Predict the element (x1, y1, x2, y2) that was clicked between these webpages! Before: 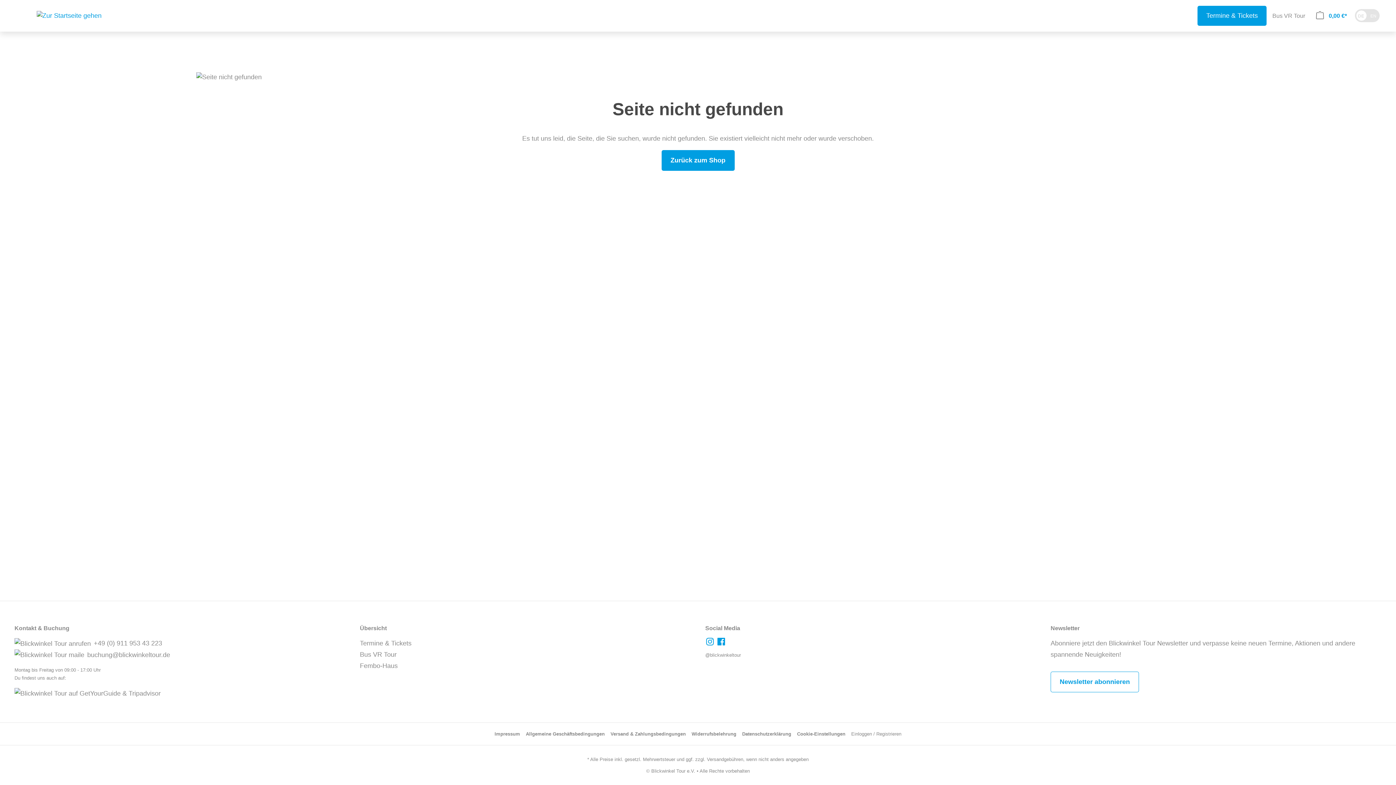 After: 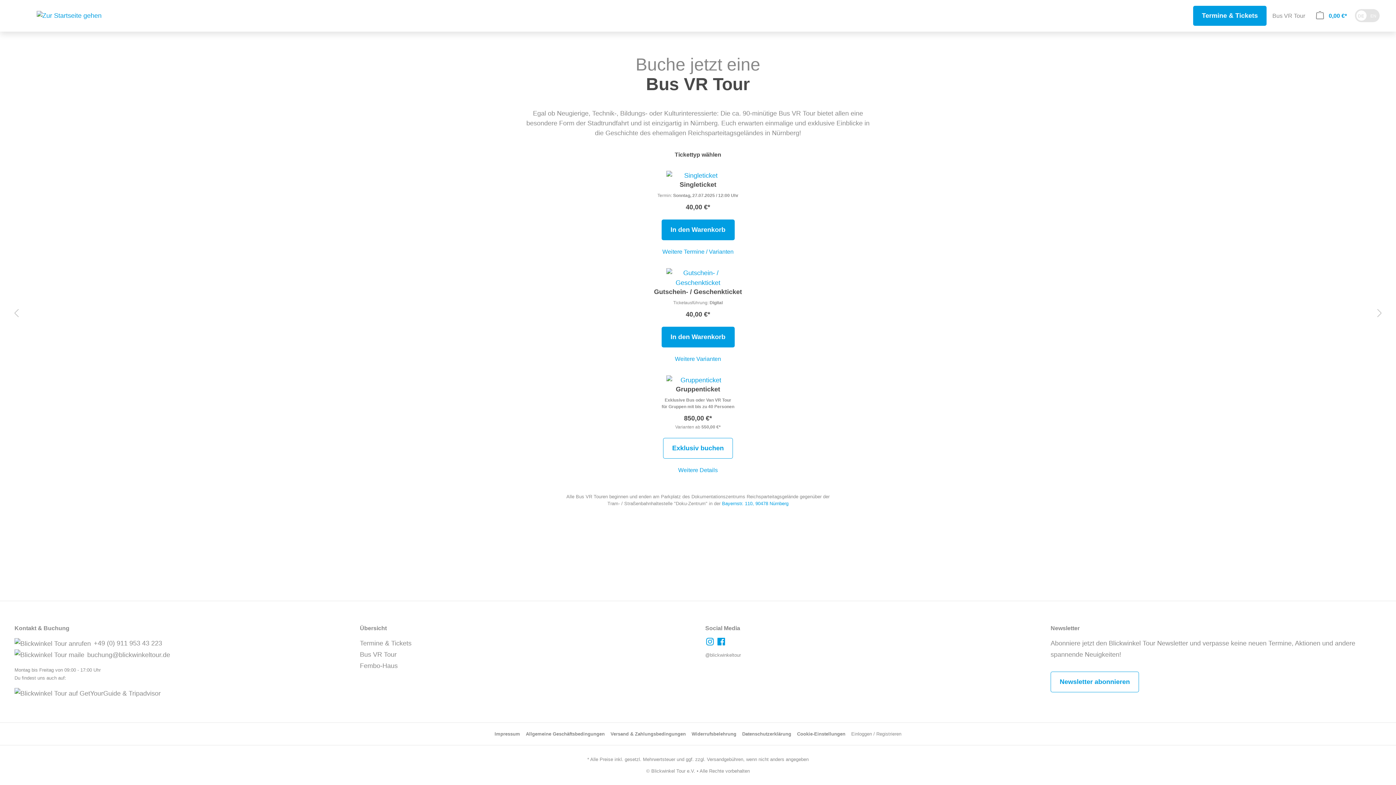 Action: bbox: (360, 639, 411, 647) label: Termine & Tickets